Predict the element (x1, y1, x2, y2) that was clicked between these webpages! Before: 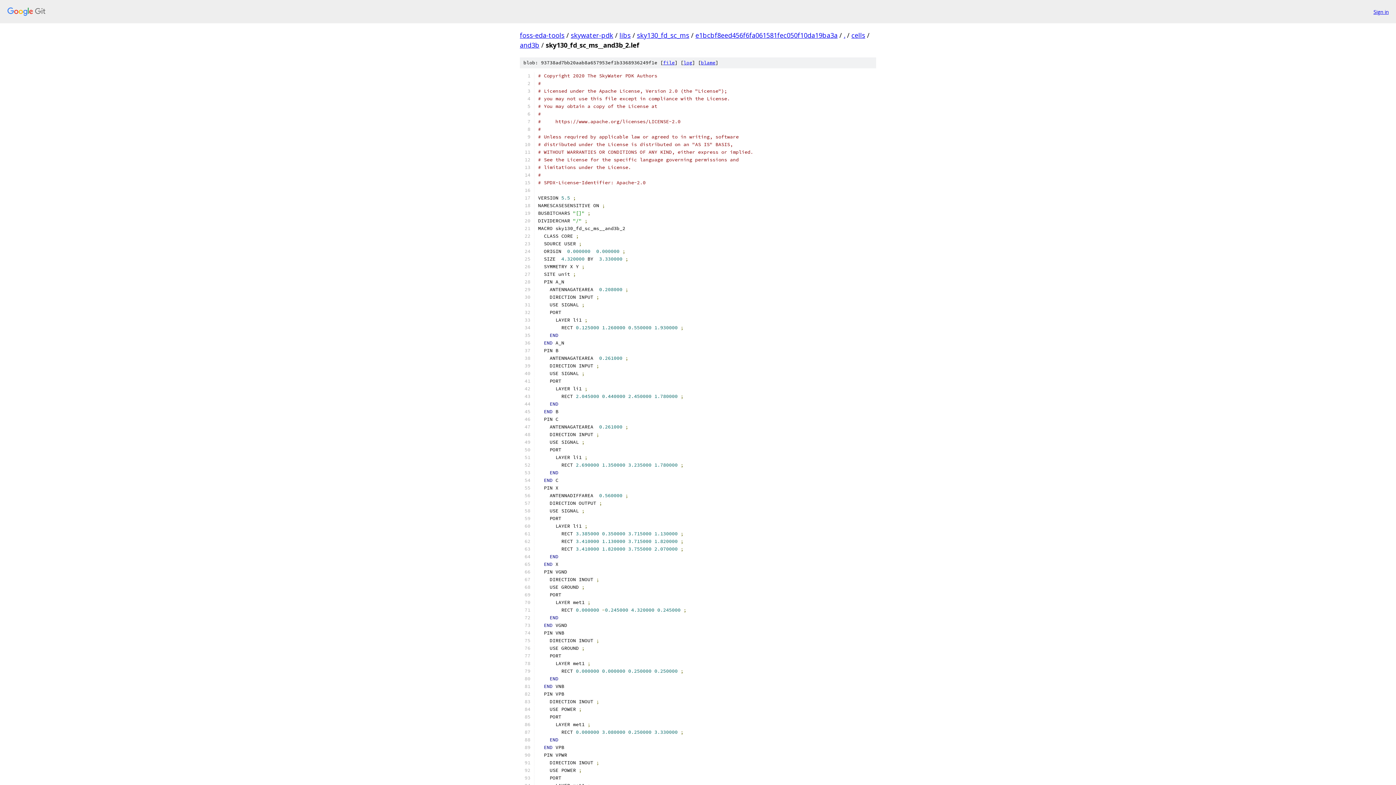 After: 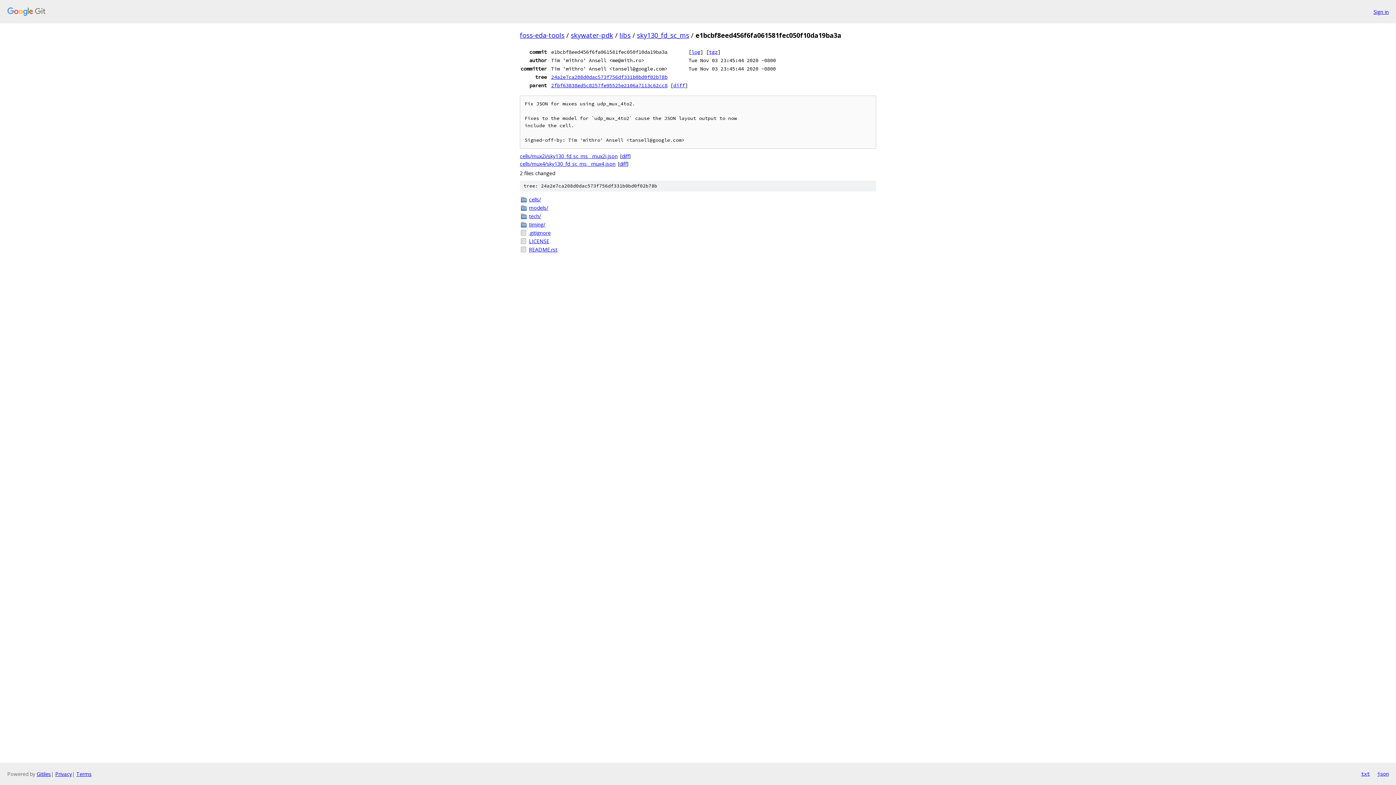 Action: bbox: (695, 30, 837, 39) label: e1bcbf8eed456f6fa061581fec050f10da19ba3a